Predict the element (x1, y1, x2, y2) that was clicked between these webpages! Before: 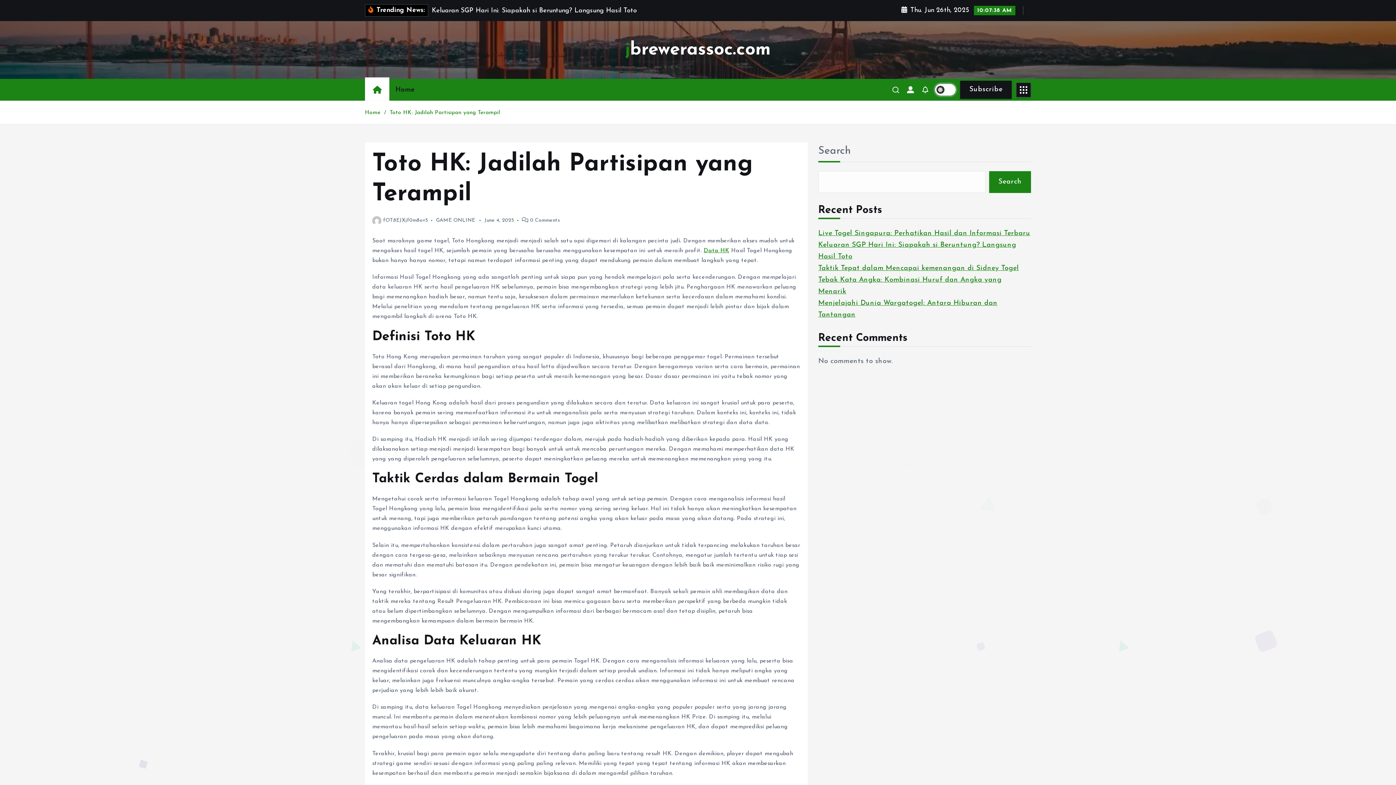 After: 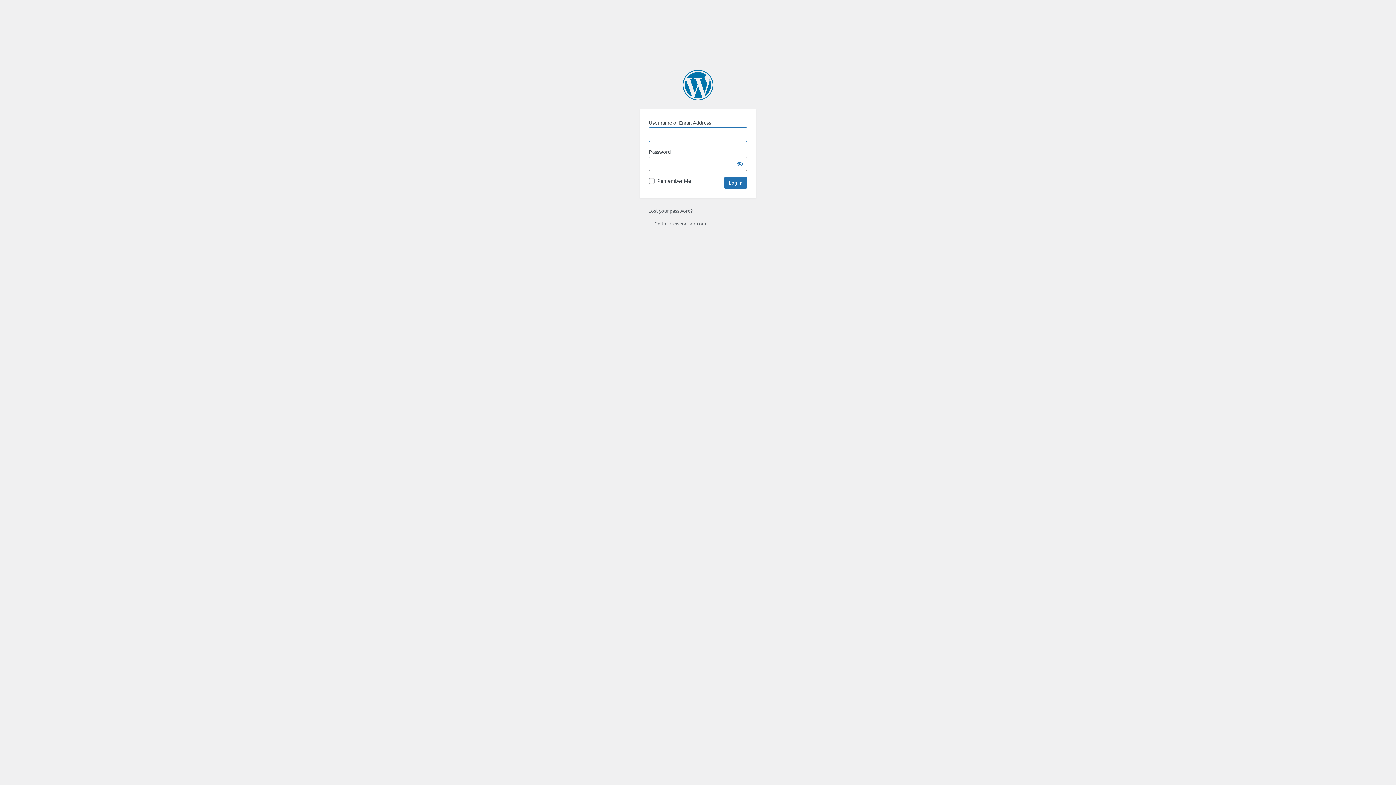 Action: bbox: (905, 84, 915, 95)